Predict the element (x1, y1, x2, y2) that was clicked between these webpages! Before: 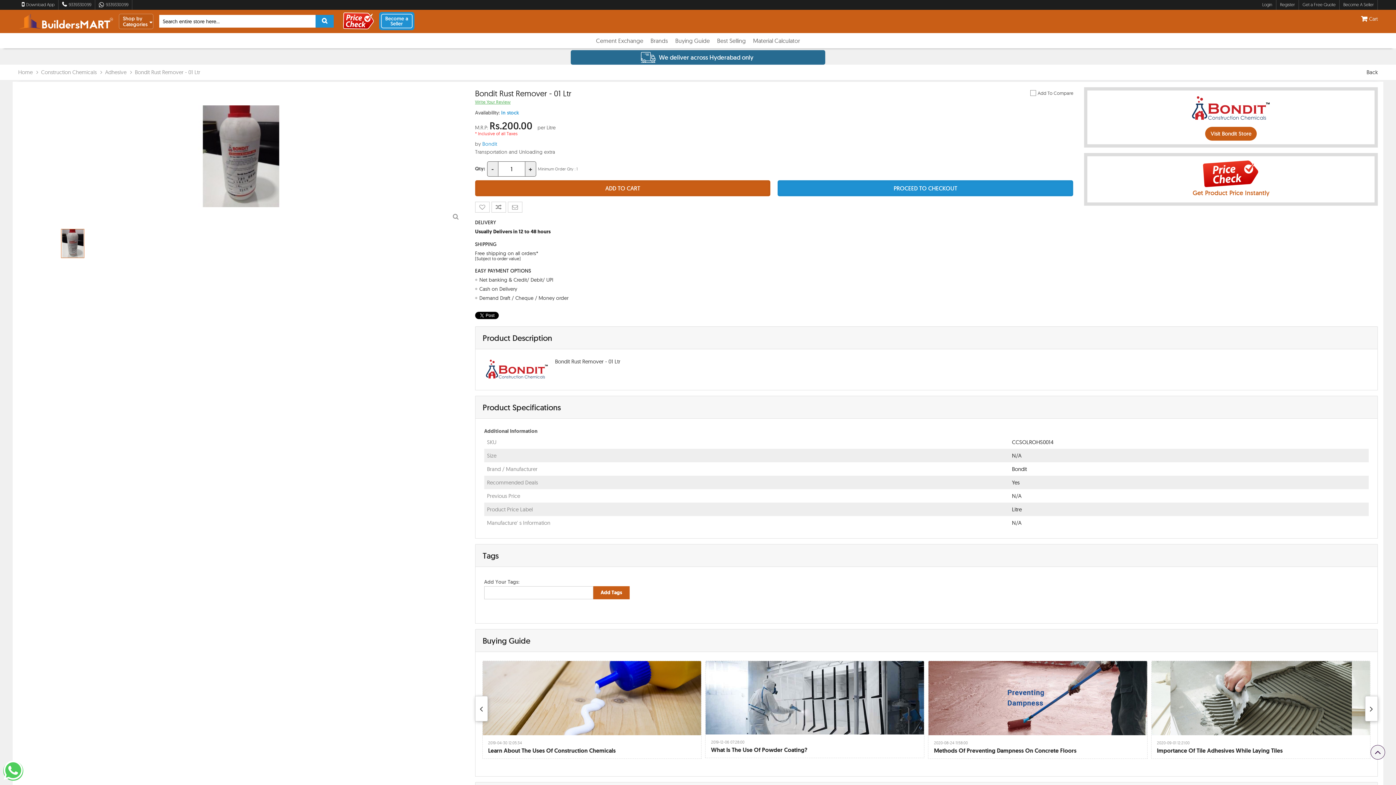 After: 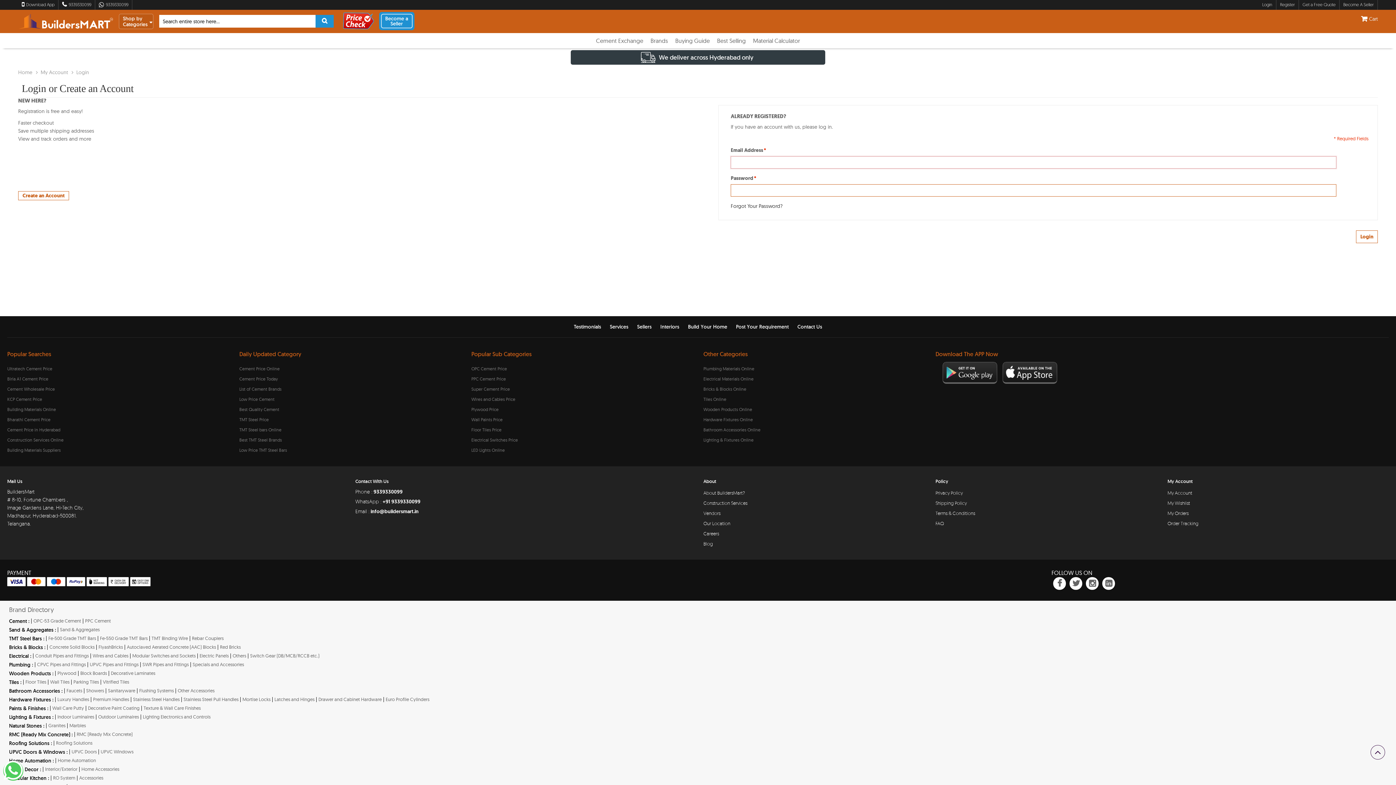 Action: label: Email to a Friend bbox: (507, 201, 522, 212)